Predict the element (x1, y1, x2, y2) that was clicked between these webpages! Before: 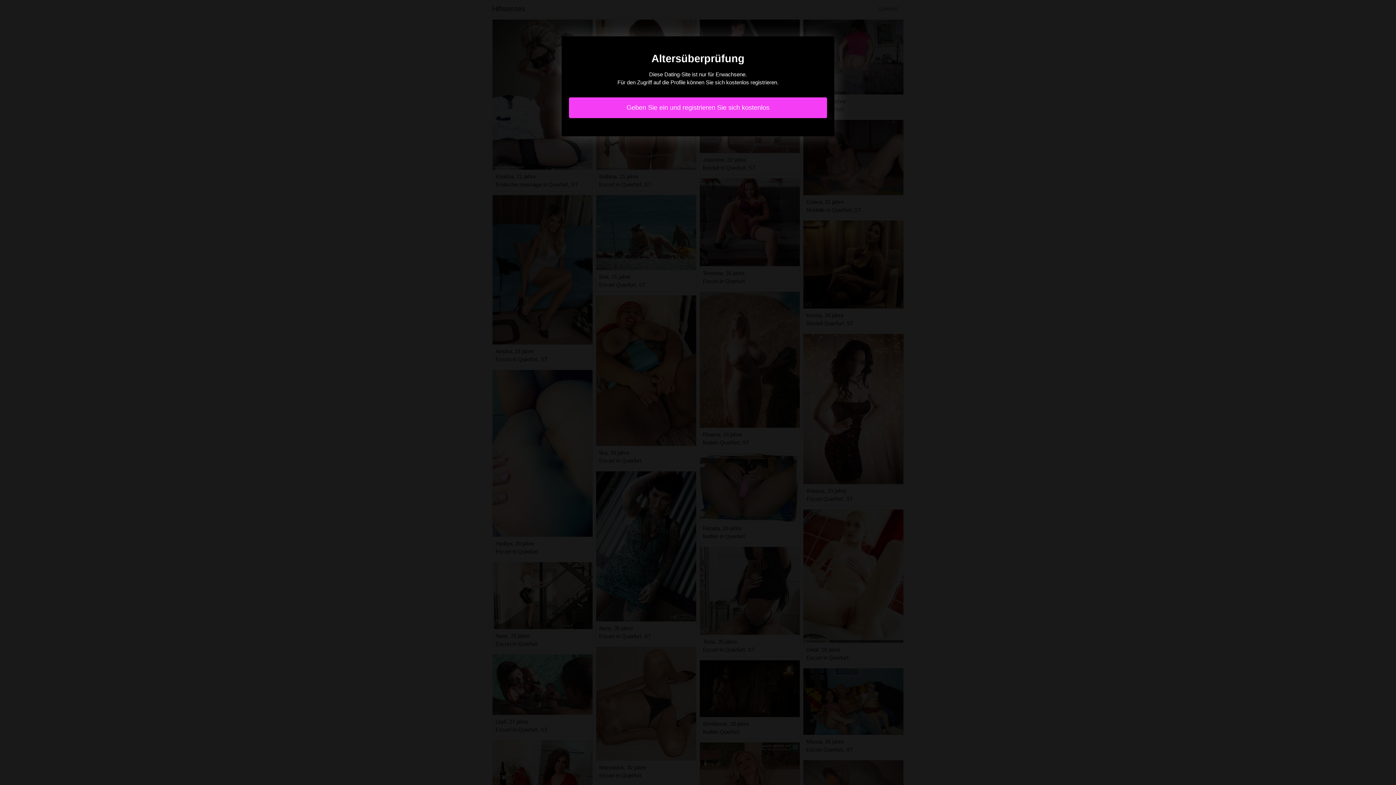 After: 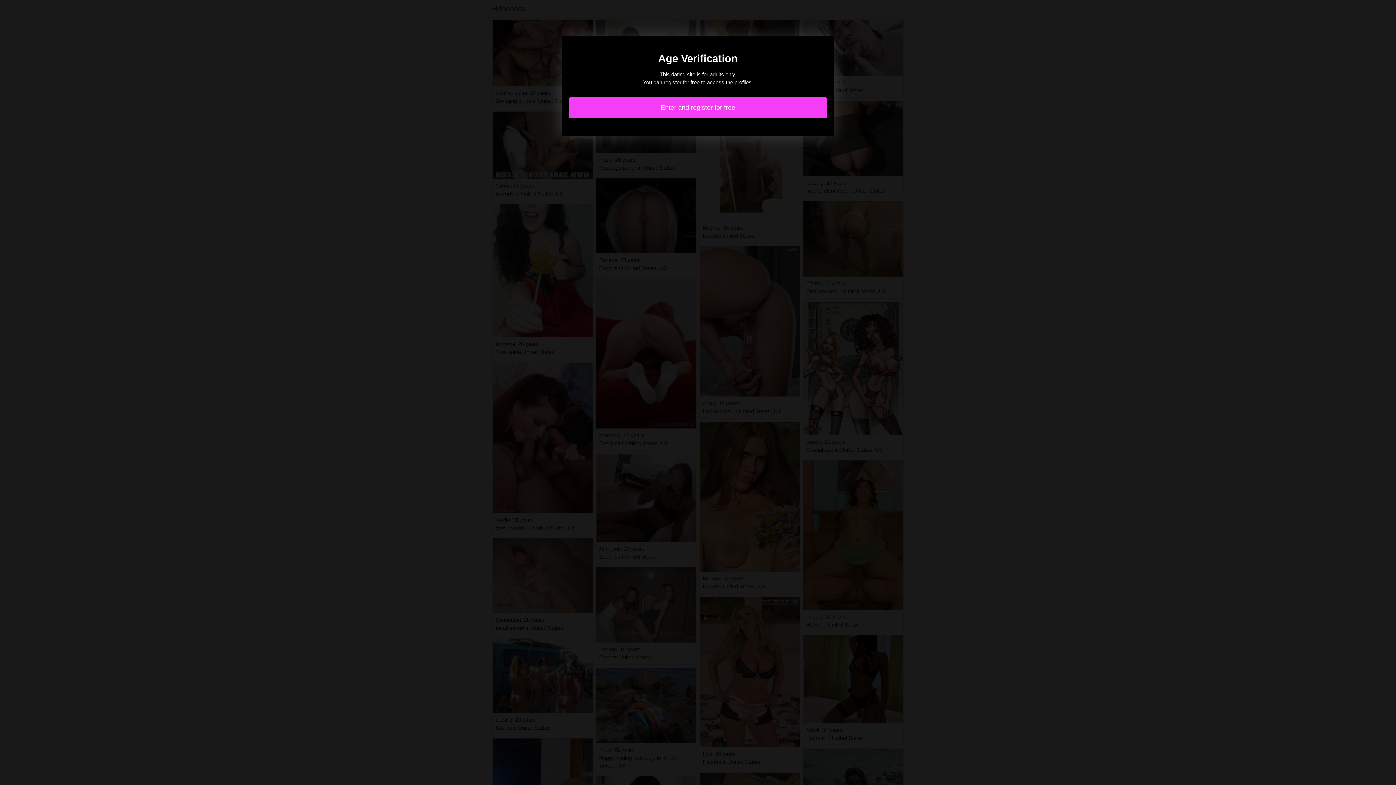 Action: bbox: (569, 97, 827, 118) label: Geben Sie ein und registrieren Sie sich kostenlos